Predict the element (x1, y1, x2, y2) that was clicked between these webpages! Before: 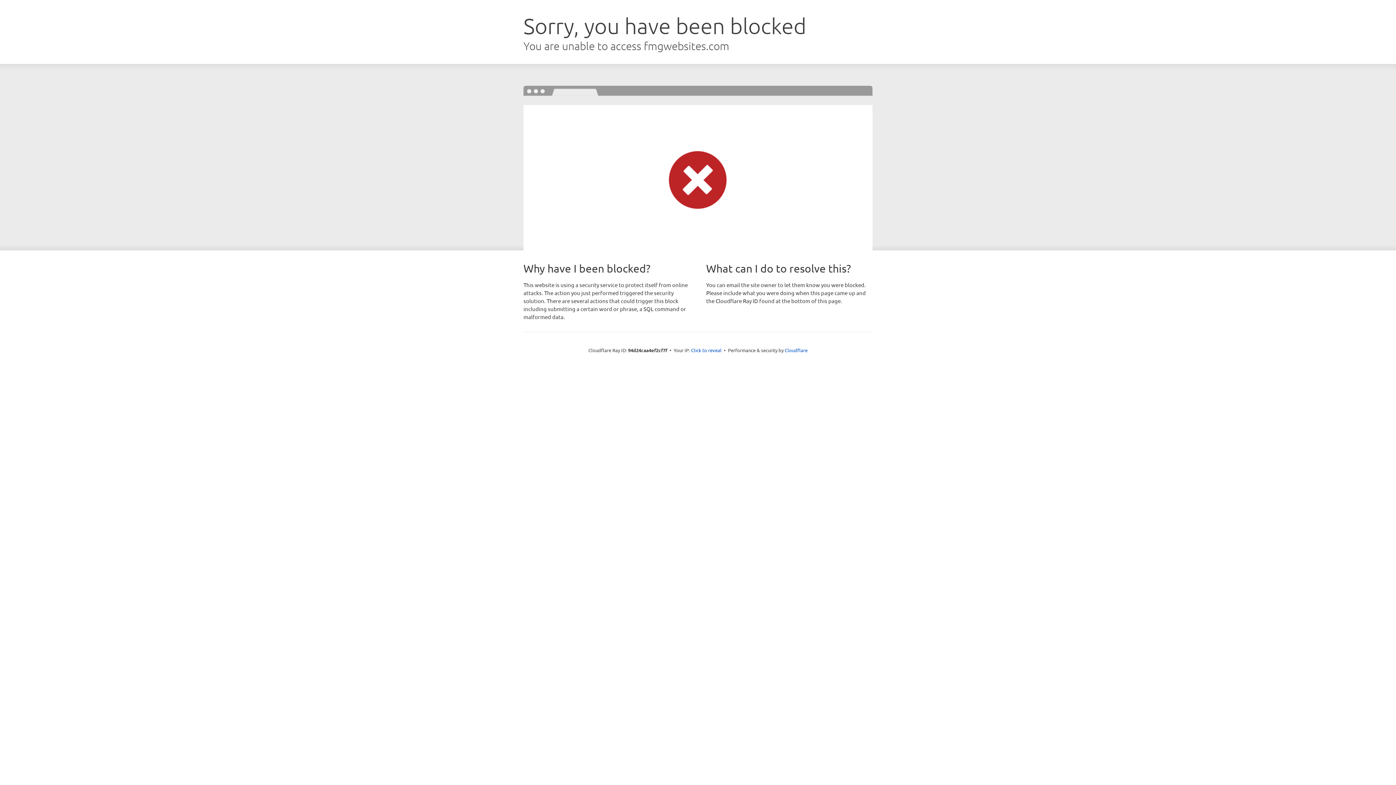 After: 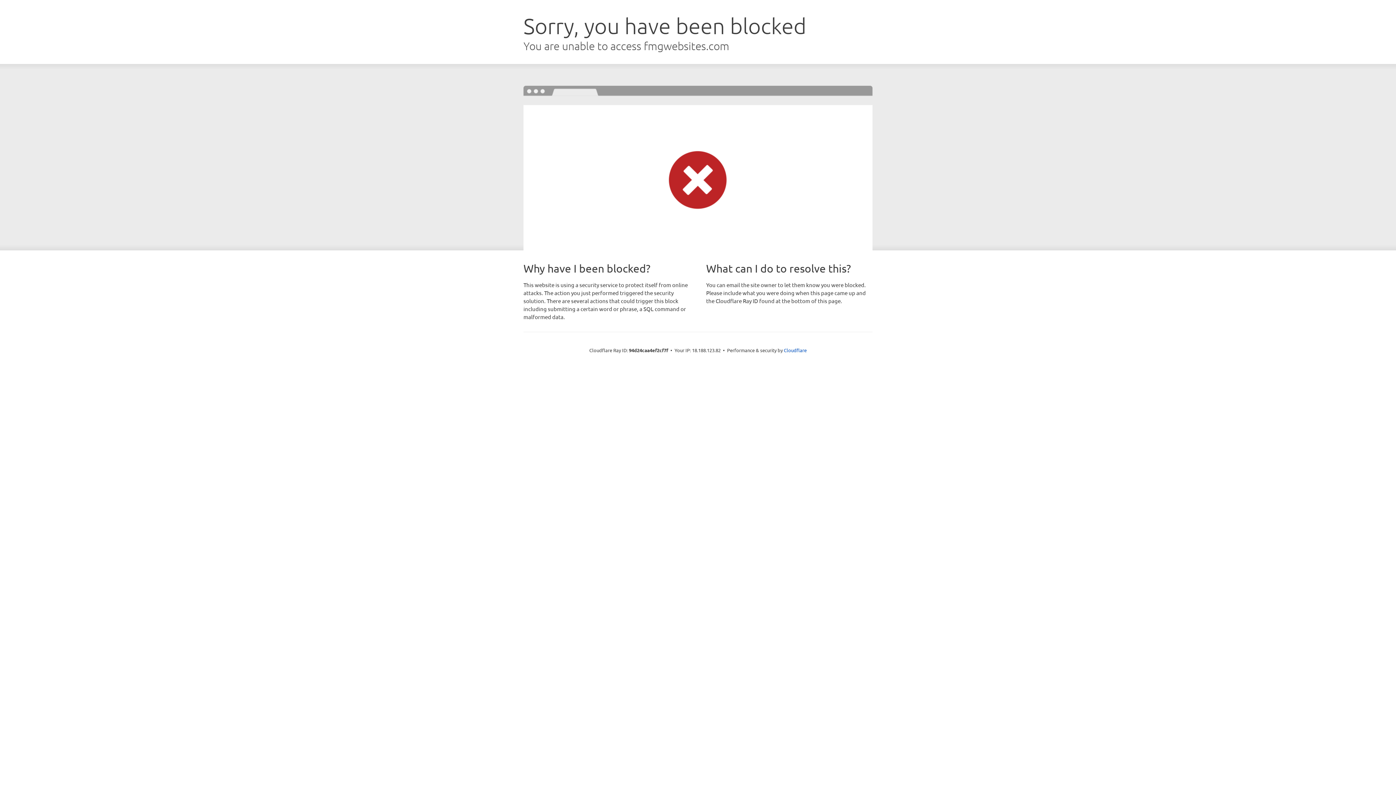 Action: label: Click to reveal bbox: (691, 346, 721, 353)